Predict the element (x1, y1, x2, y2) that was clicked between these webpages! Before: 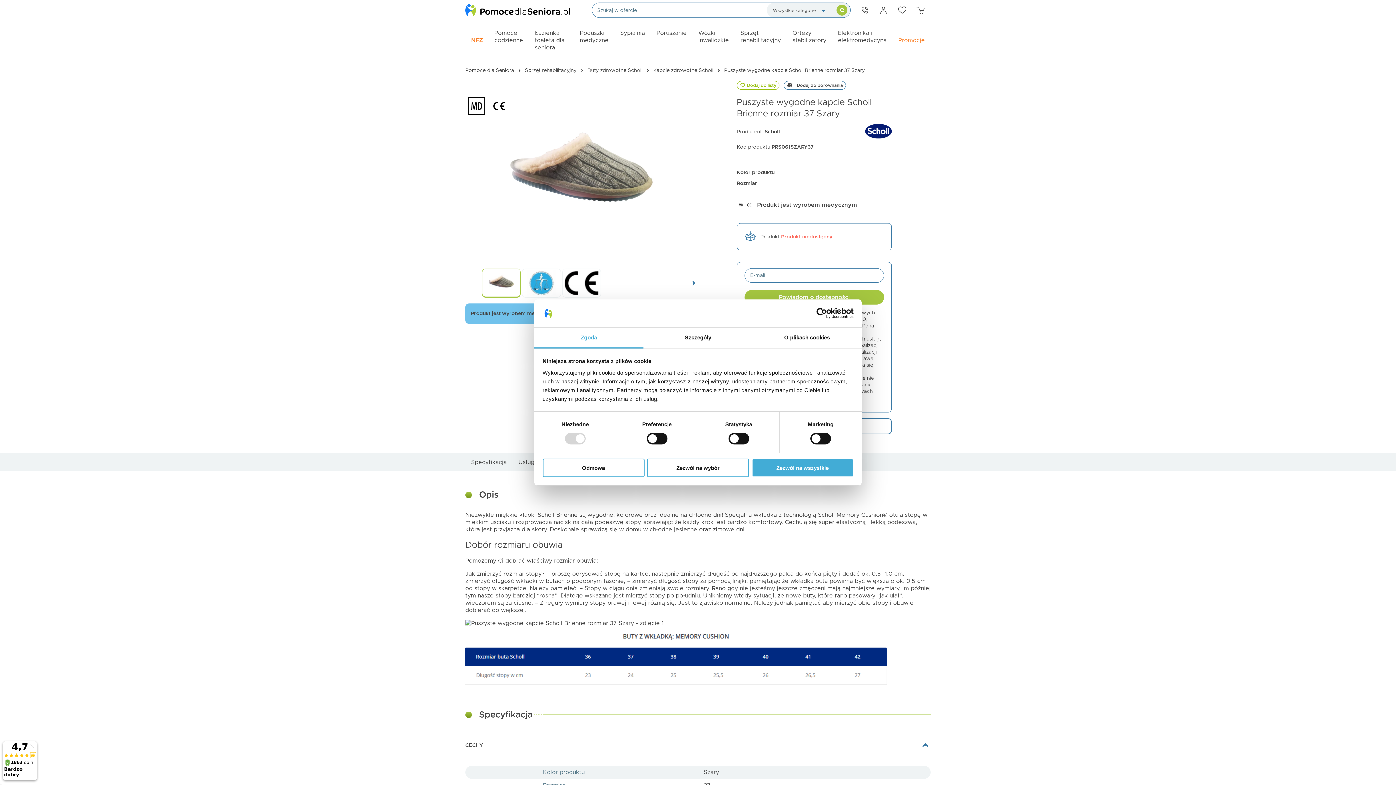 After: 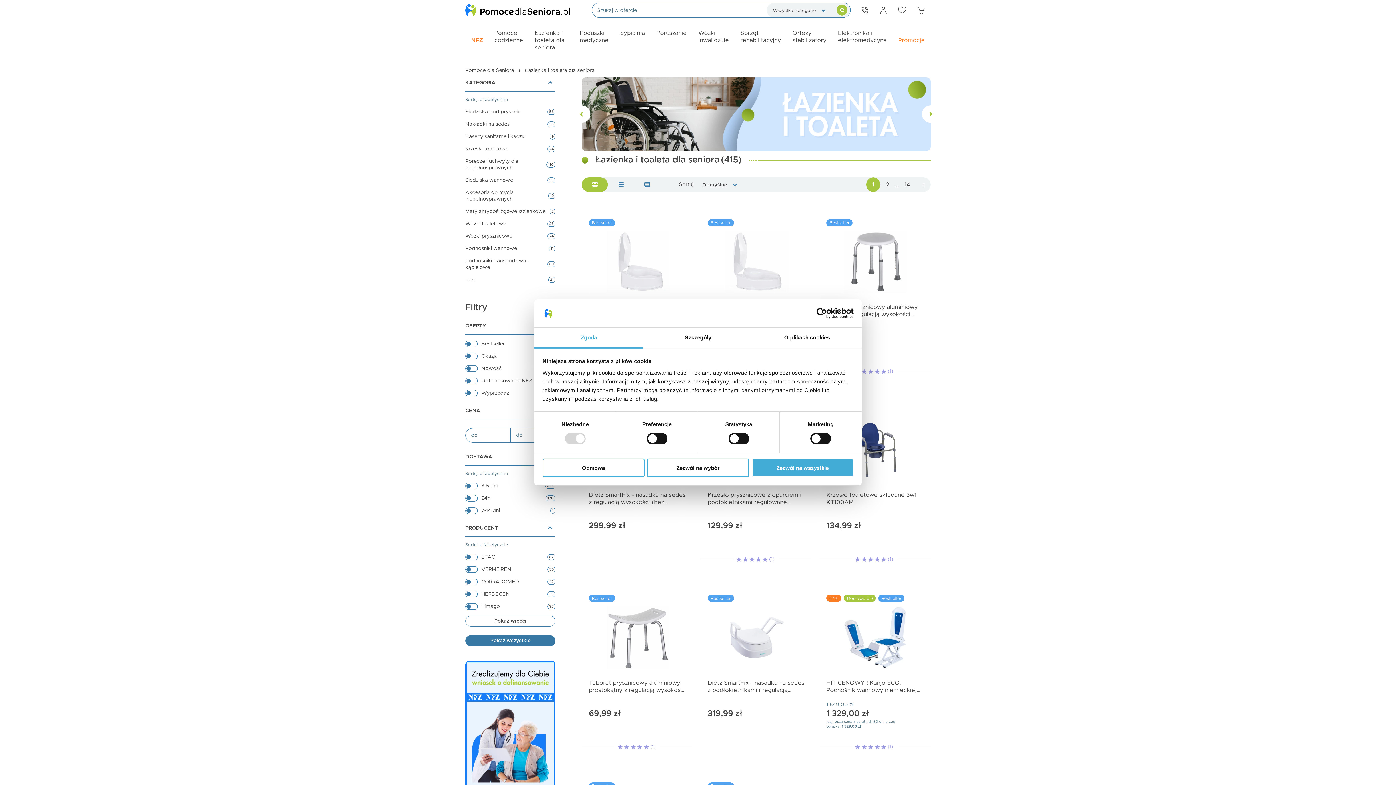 Action: bbox: (529, 25, 574, 55) label: Łazienka i toaleta dla seniora